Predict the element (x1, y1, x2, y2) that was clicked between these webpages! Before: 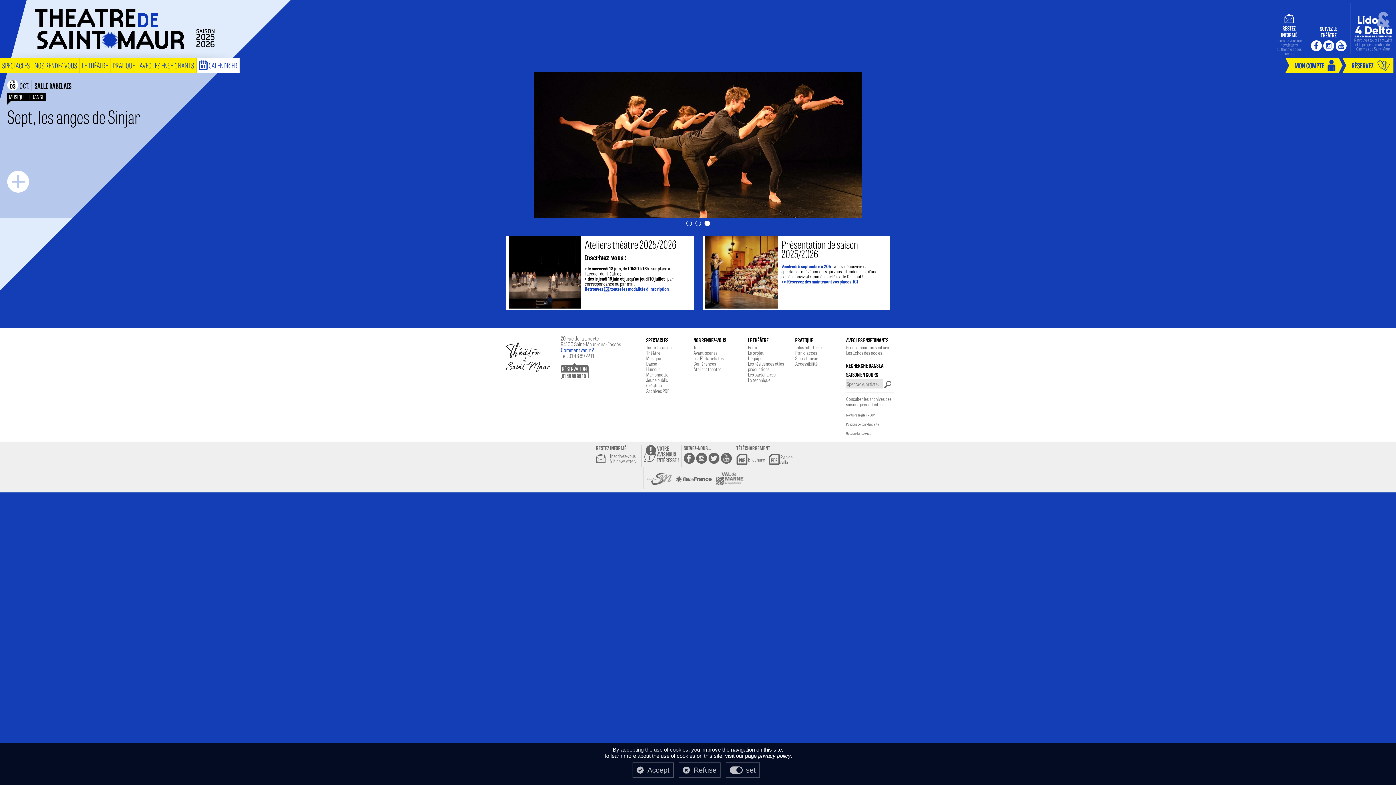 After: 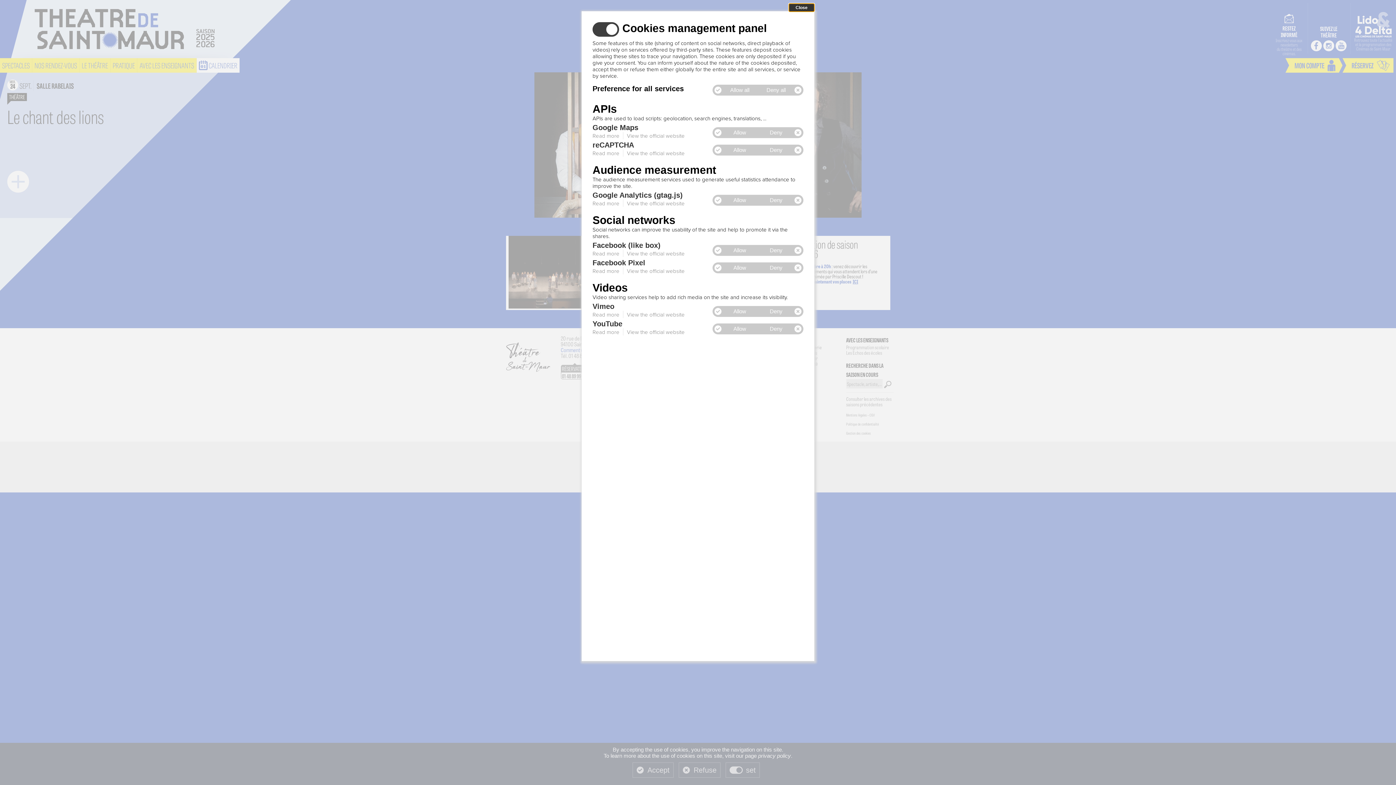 Action: label: Gestion des cookies bbox: (846, 430, 871, 436)